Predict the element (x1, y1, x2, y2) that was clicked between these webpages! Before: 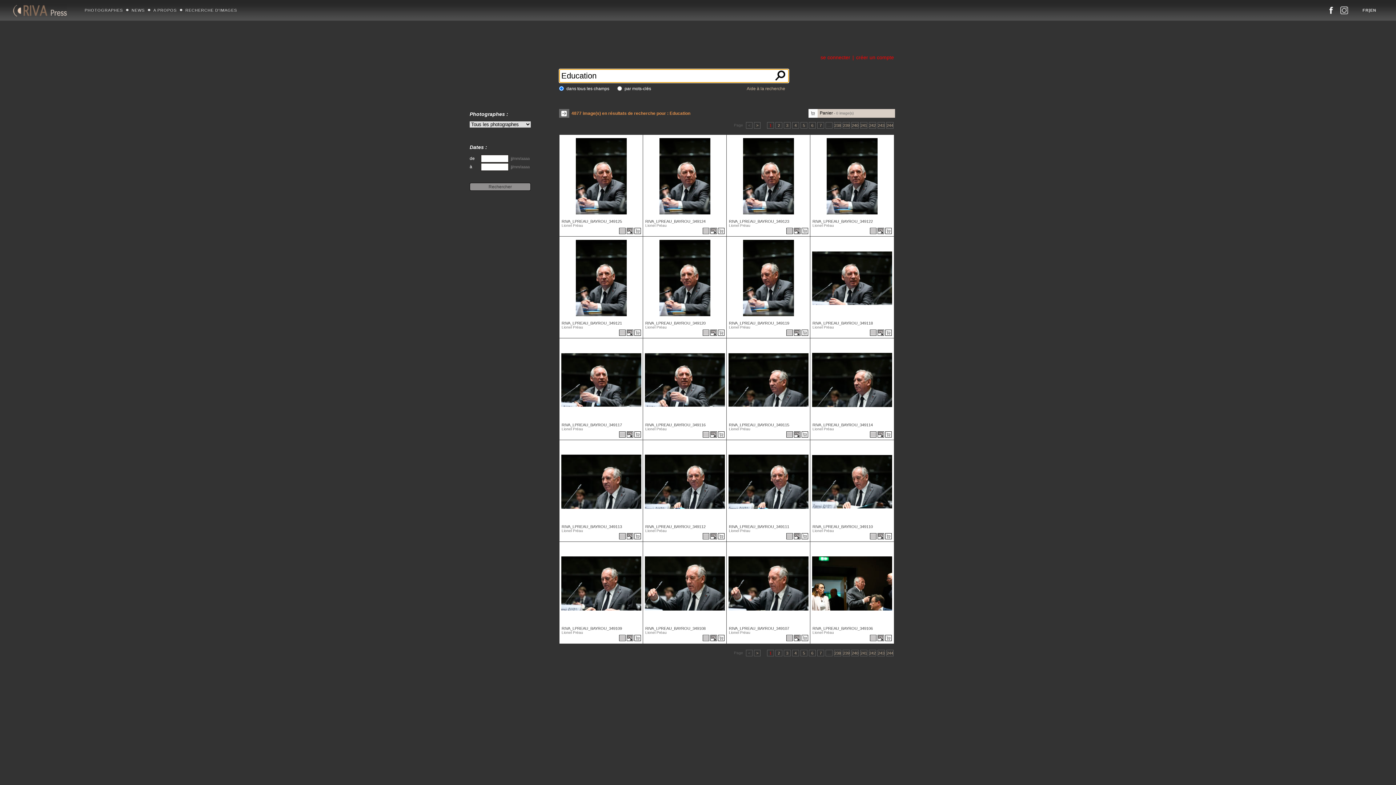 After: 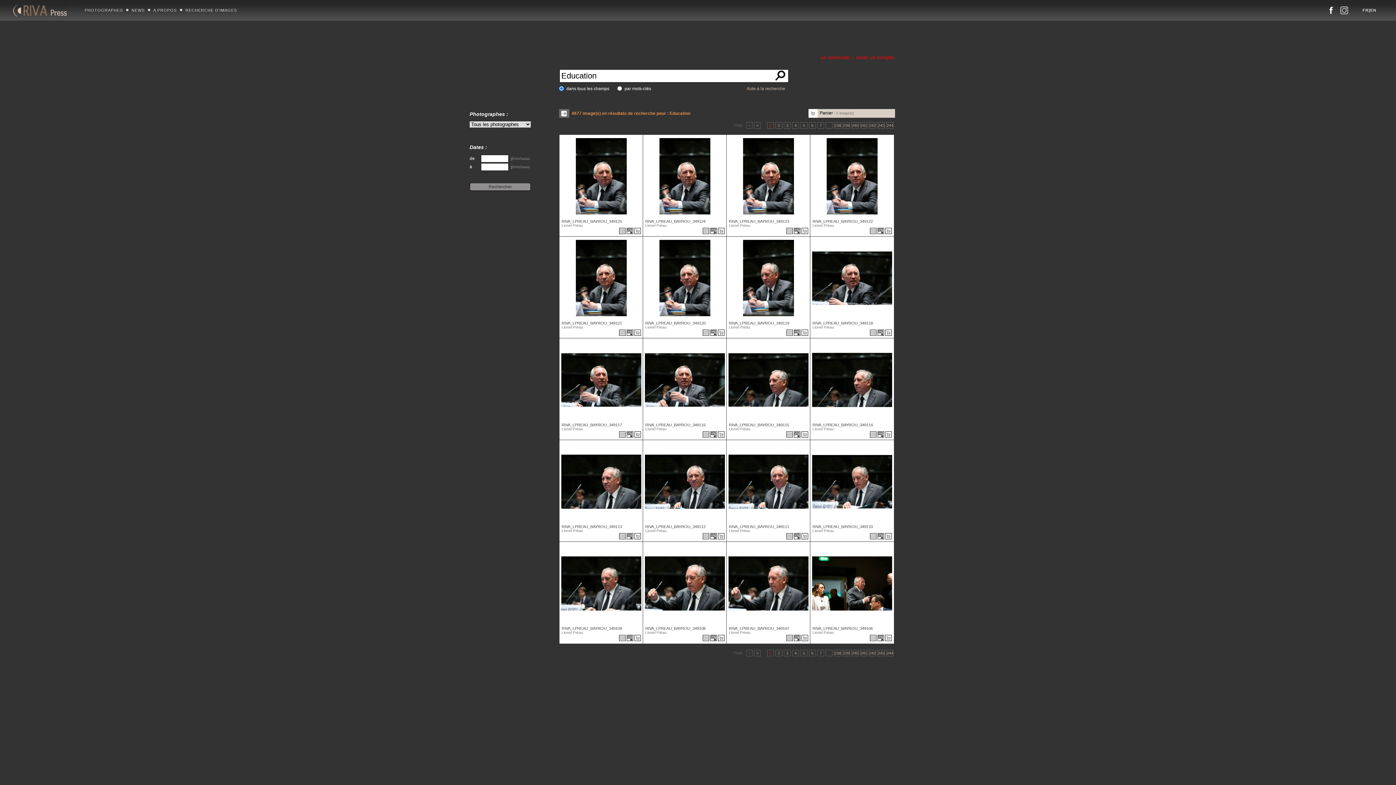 Action: label:   bbox: (626, 330, 634, 336)